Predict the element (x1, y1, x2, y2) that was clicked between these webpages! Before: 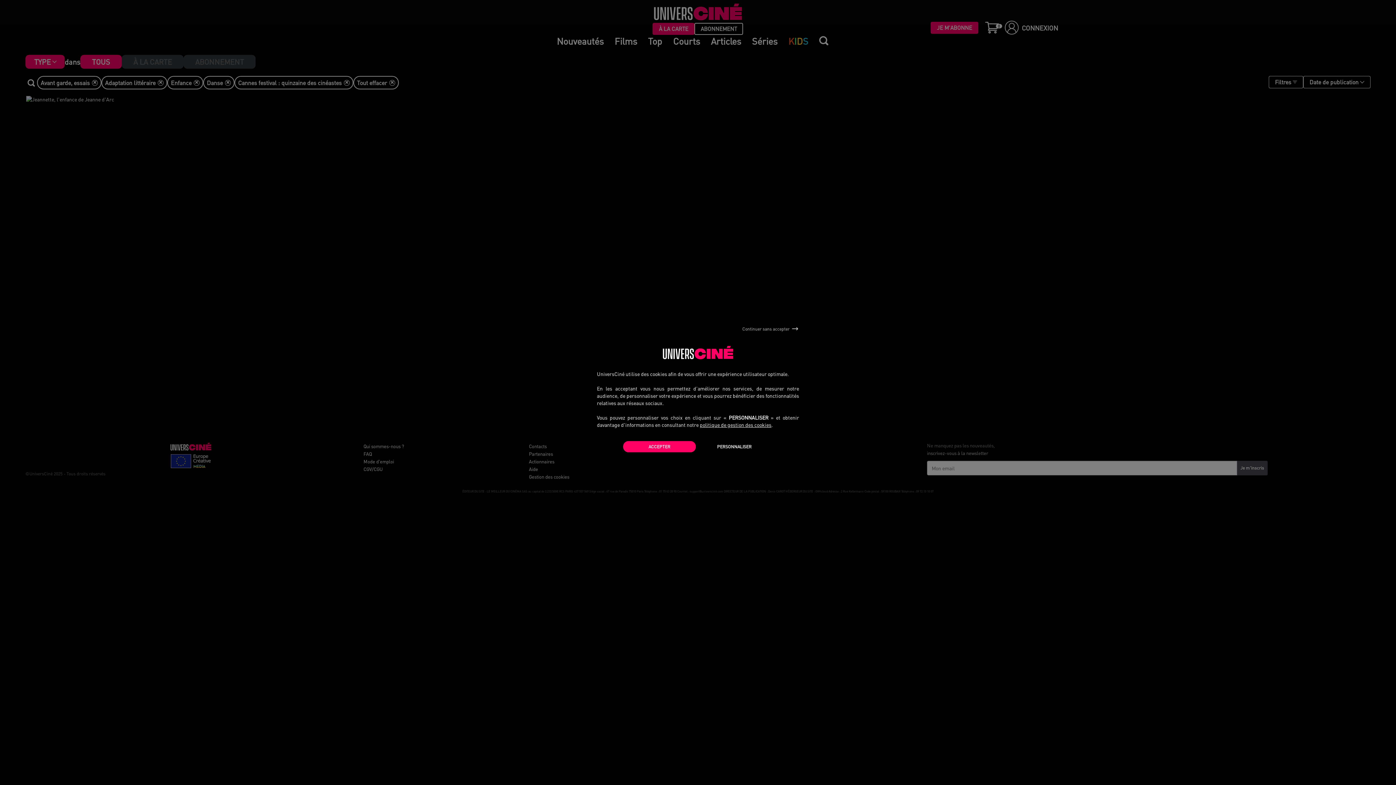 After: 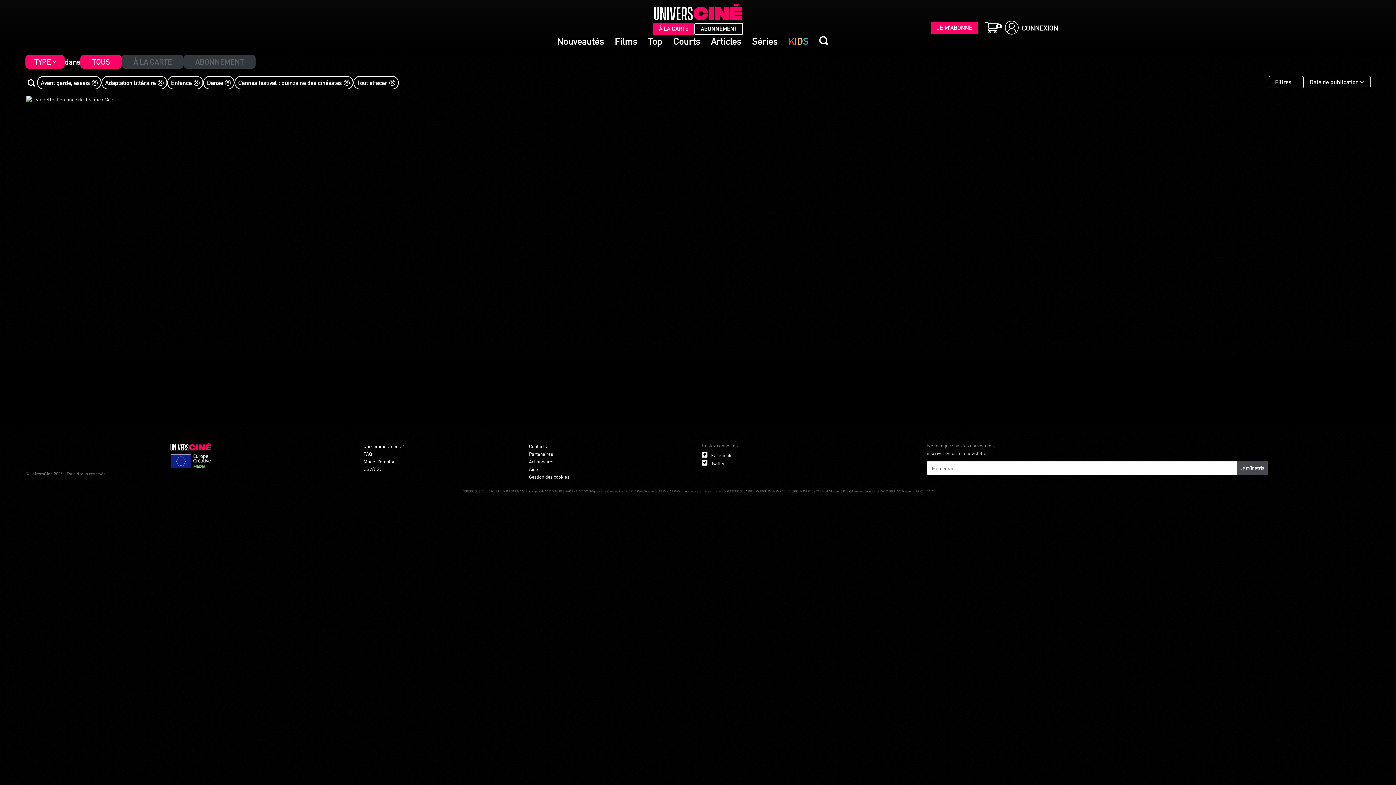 Action: bbox: (738, 322, 799, 335) label: Continuer sans accepter